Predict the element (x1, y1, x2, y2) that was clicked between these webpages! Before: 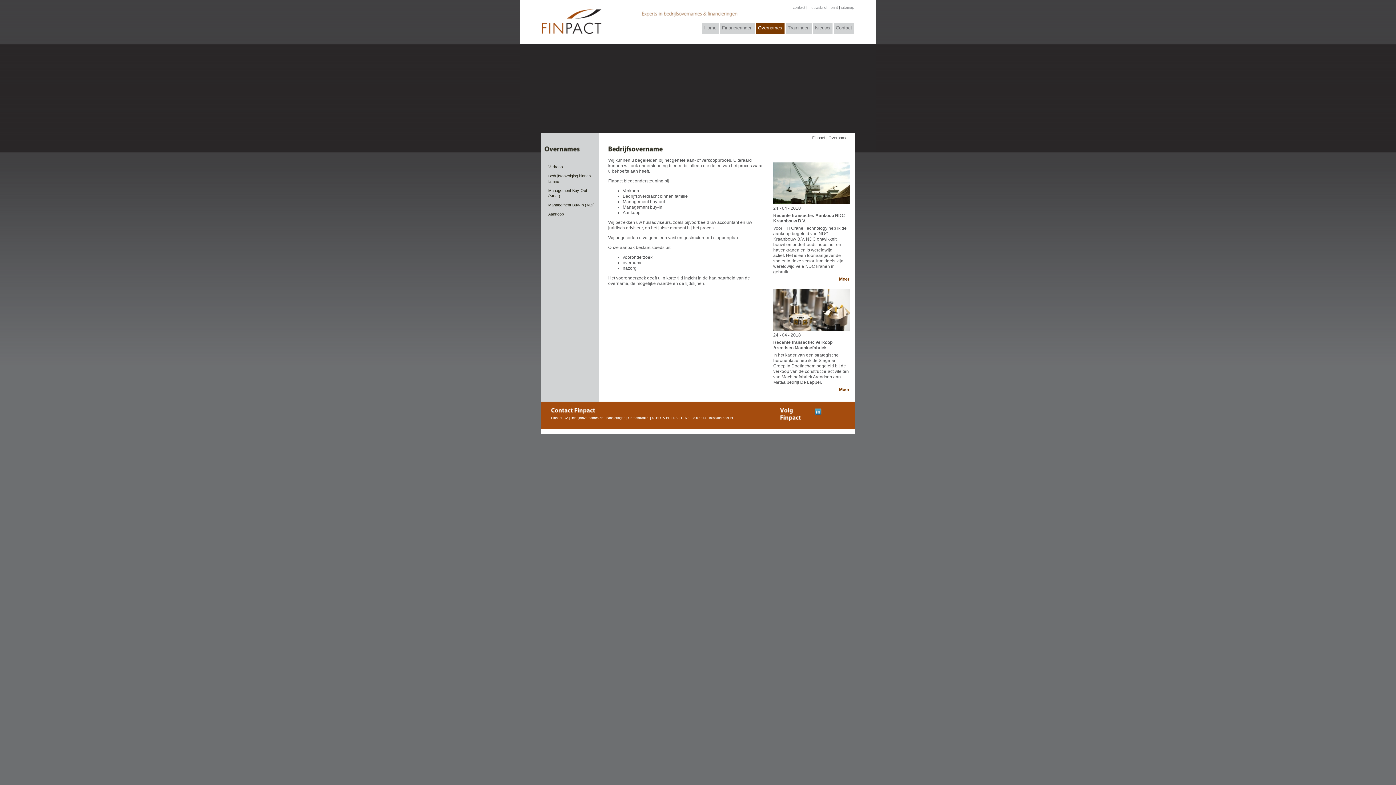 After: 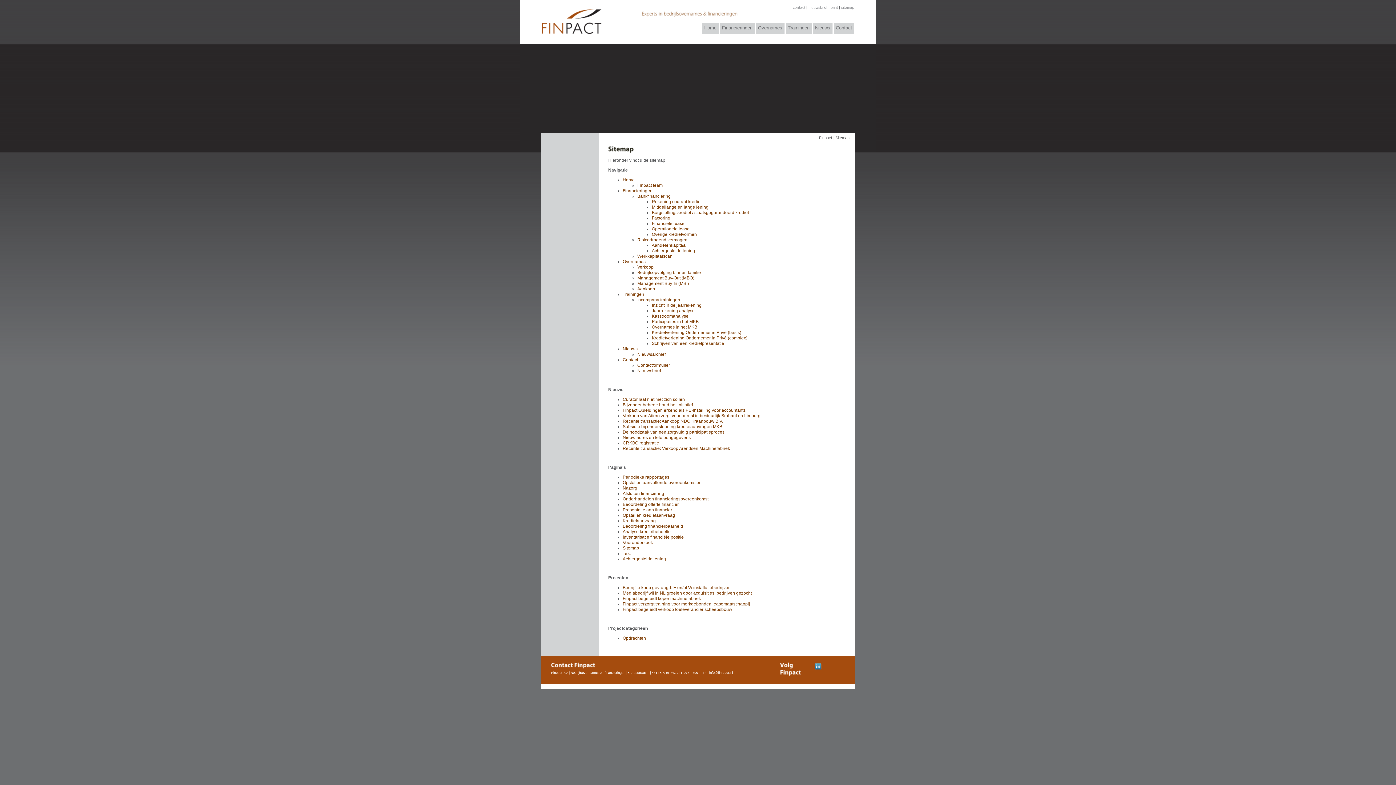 Action: bbox: (841, 5, 854, 9) label: sitemap